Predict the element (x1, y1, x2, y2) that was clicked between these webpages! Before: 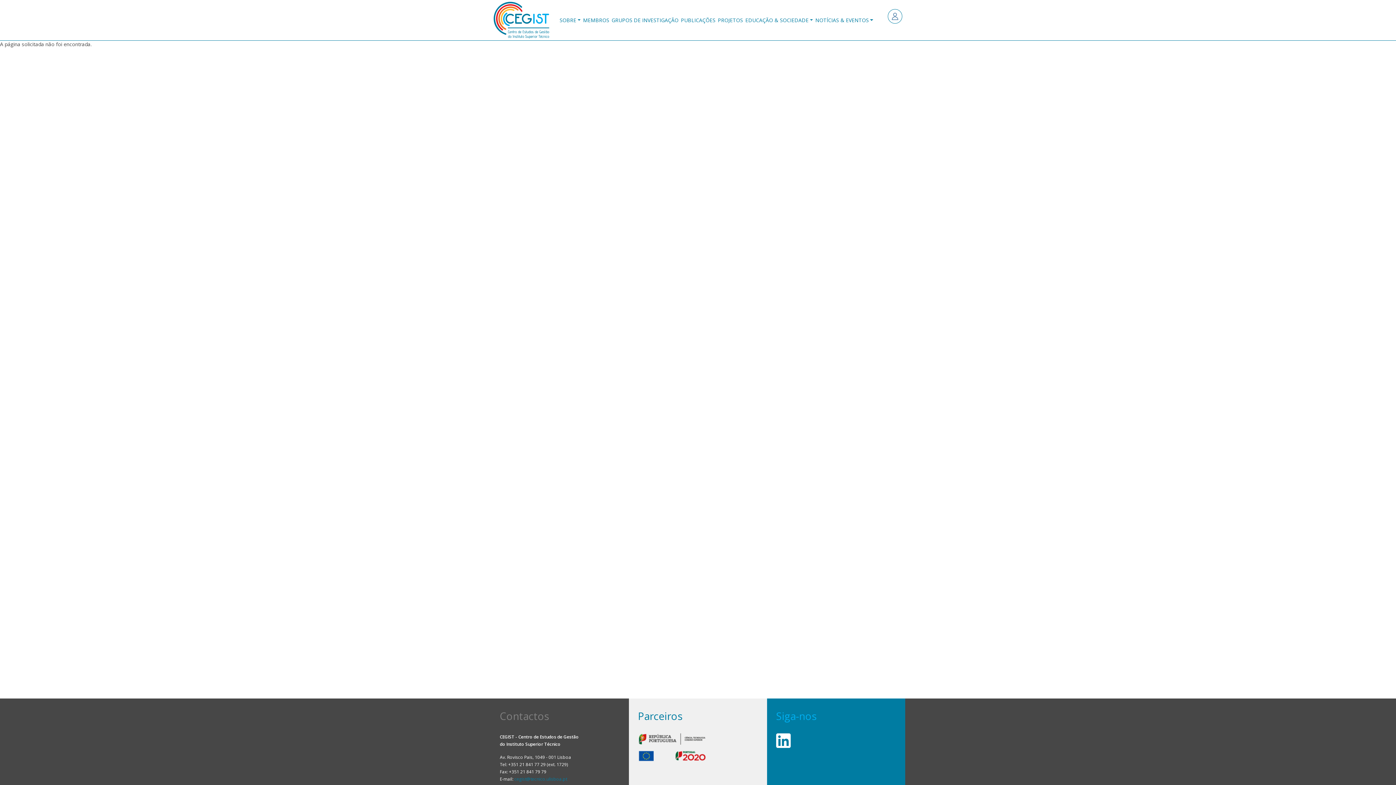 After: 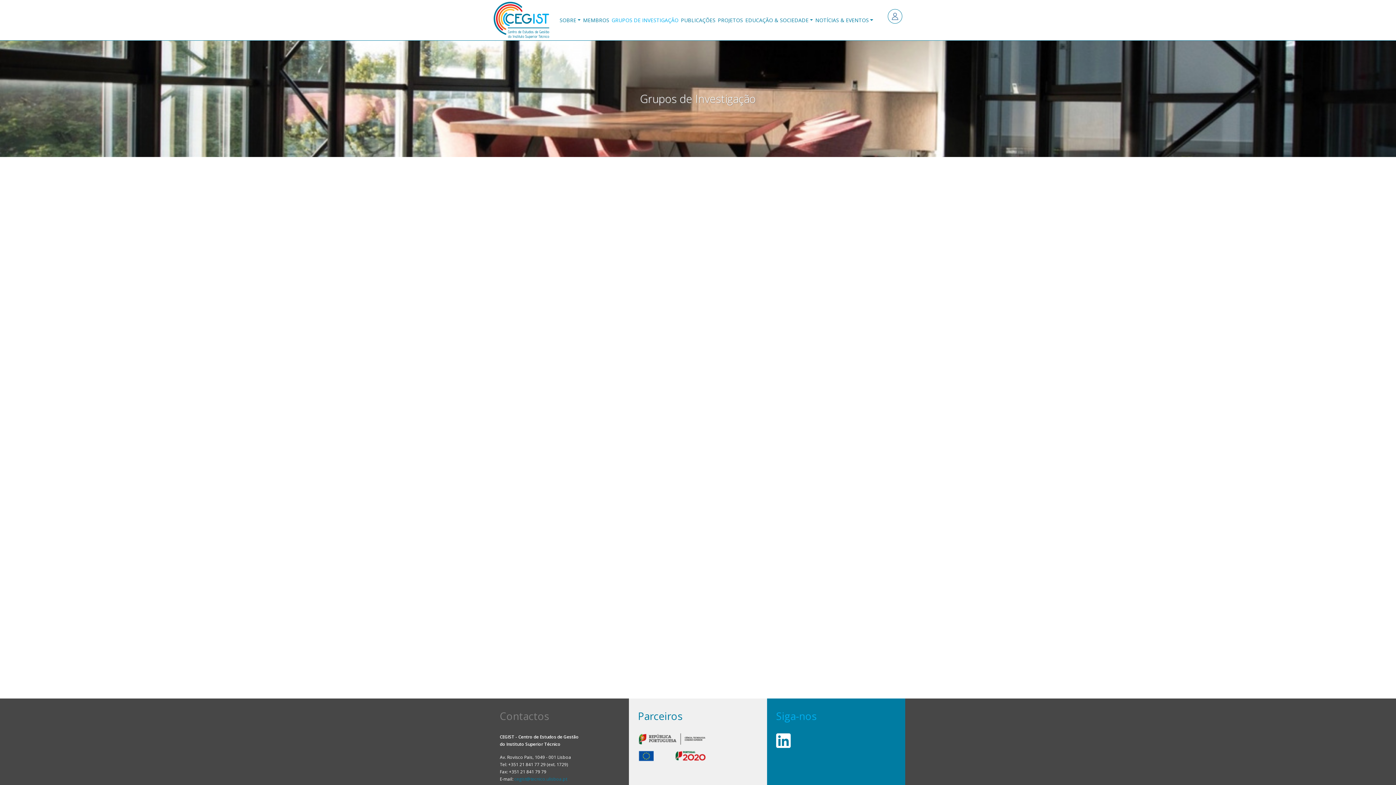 Action: bbox: (610, 15, 679, 24) label: GRUPOS DE INVESTIGAÇÃO